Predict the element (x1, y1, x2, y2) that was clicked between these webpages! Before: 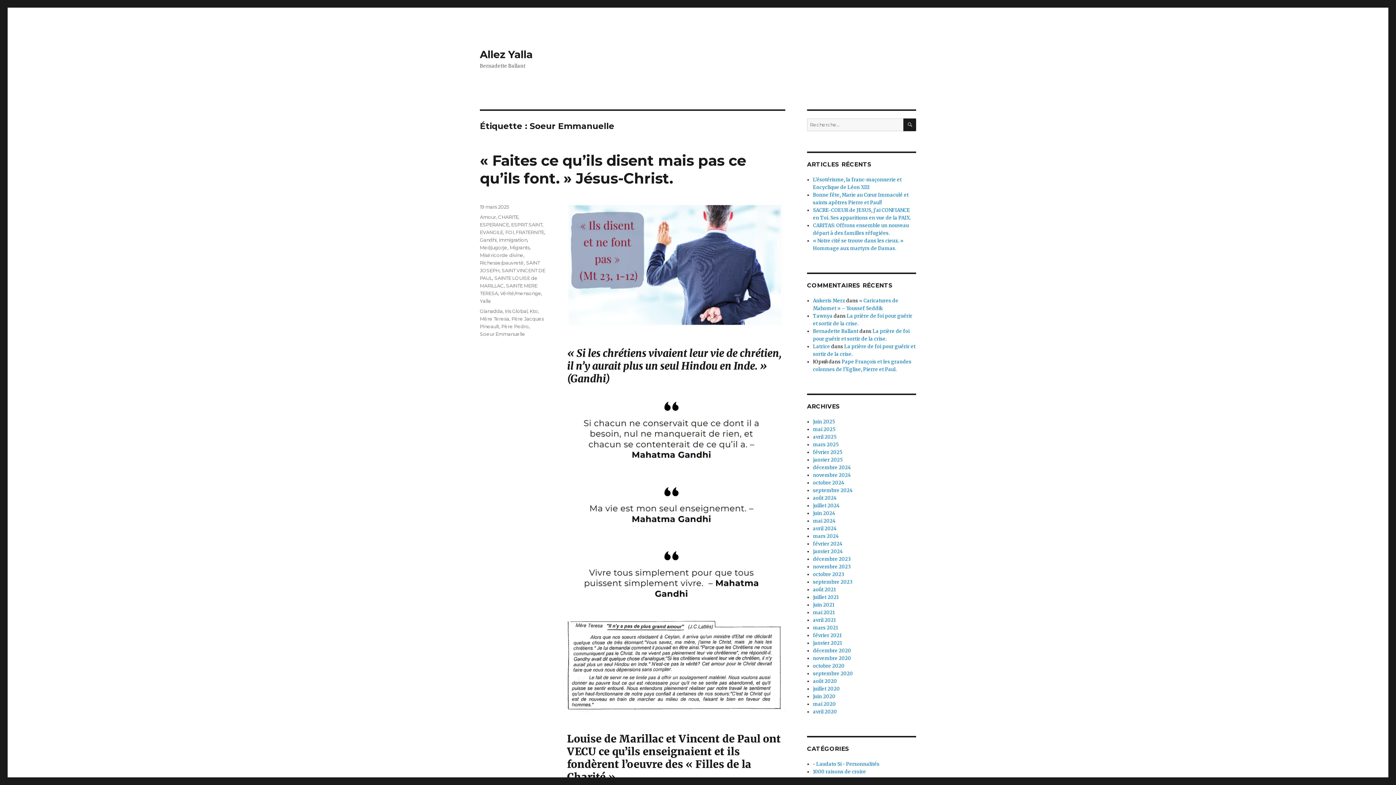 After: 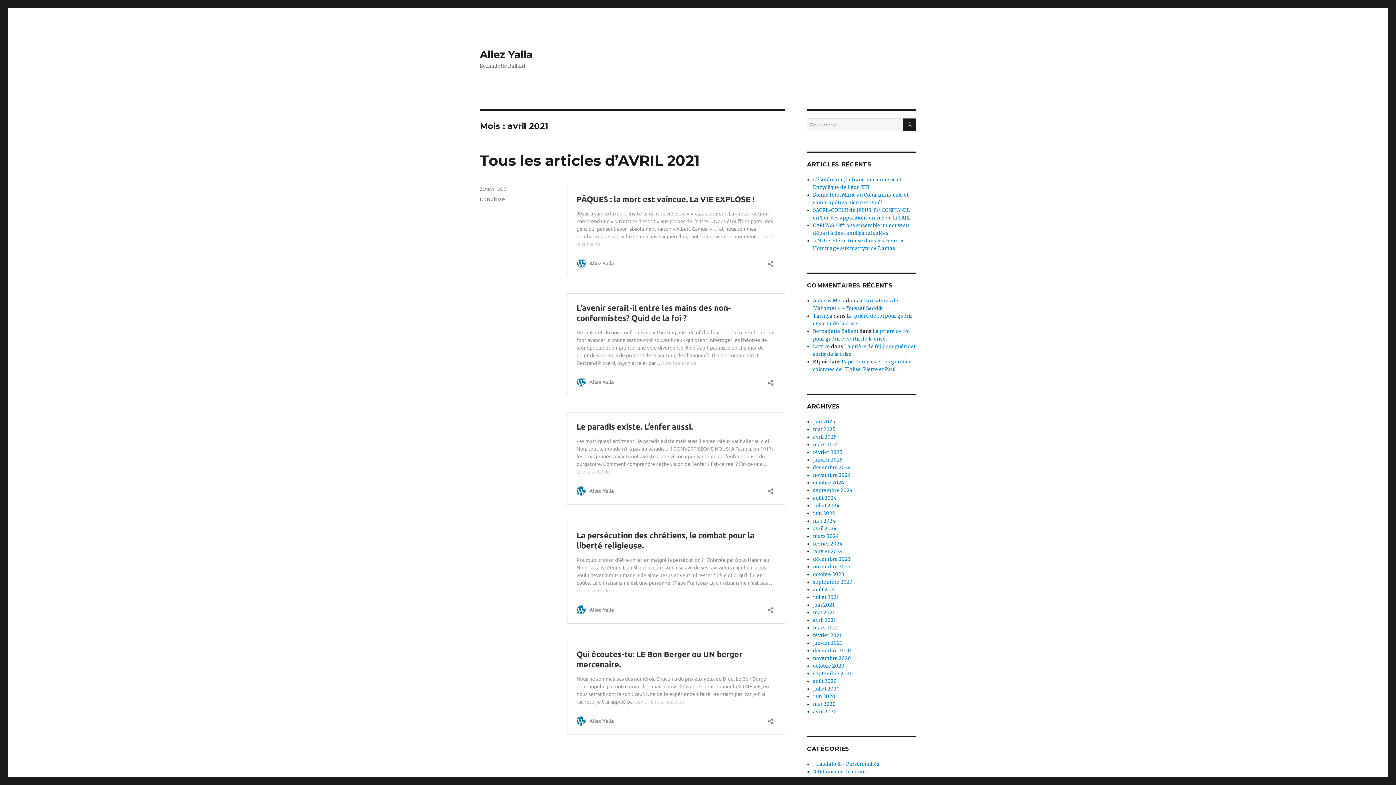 Action: label: avril 2021 bbox: (813, 617, 836, 623)